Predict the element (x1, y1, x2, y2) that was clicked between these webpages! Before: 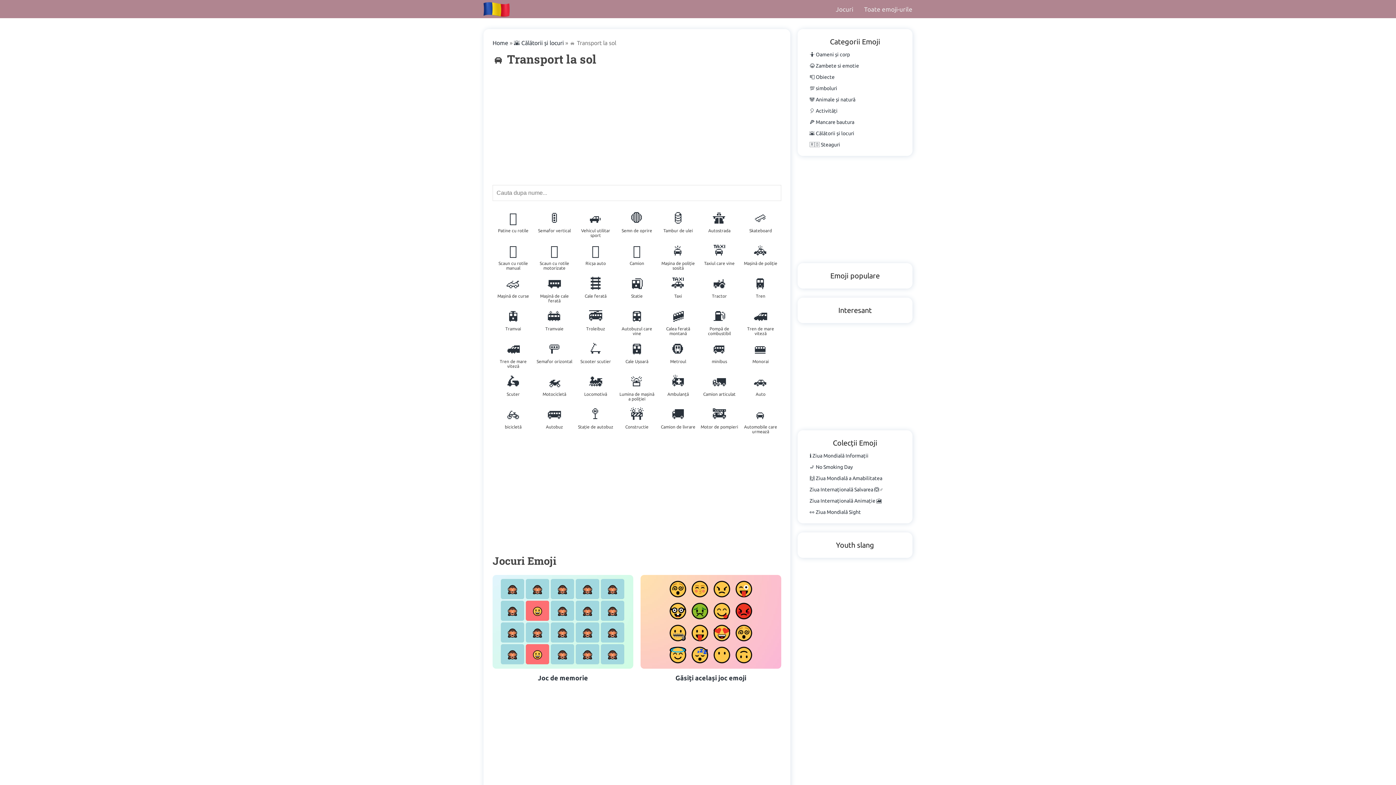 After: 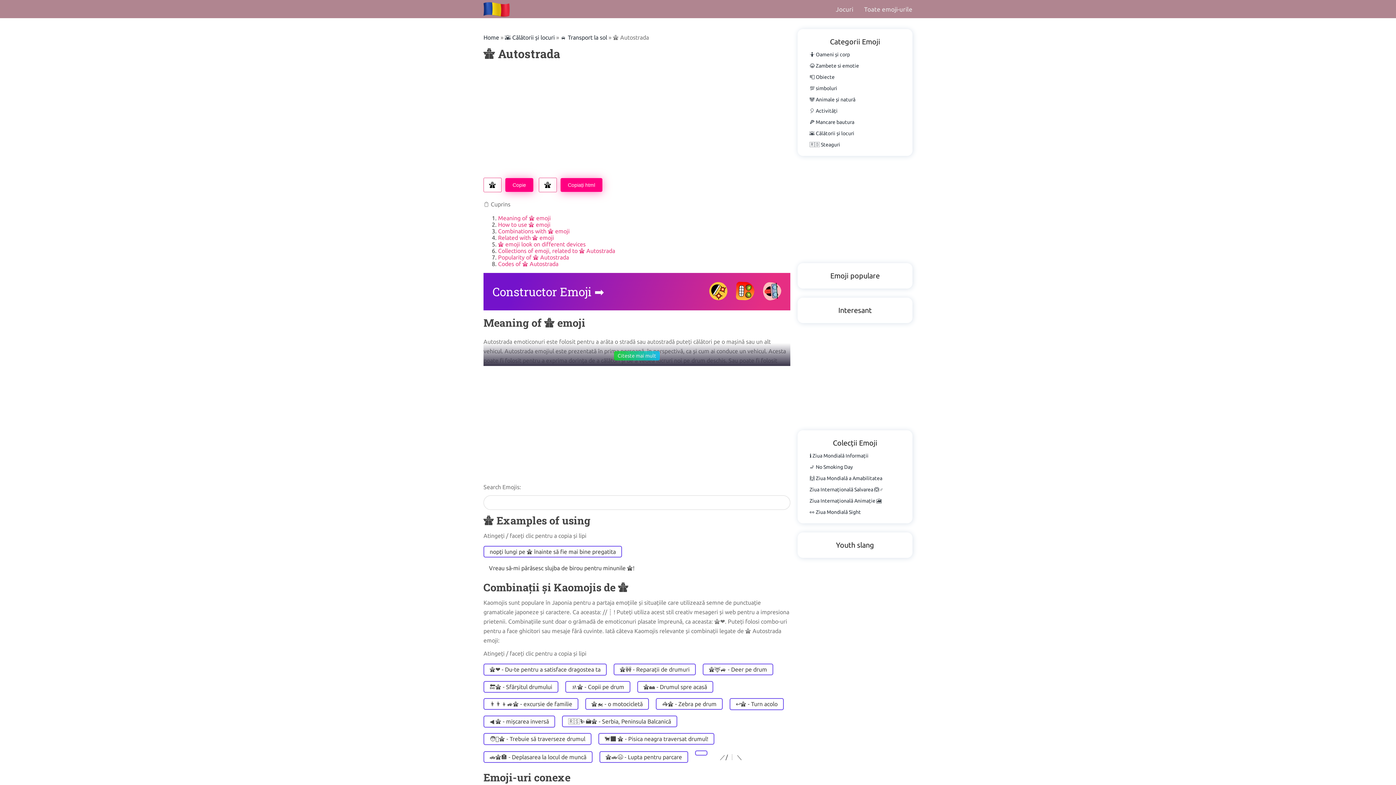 Action: label: 🛣
Autostrada bbox: (698, 208, 740, 239)